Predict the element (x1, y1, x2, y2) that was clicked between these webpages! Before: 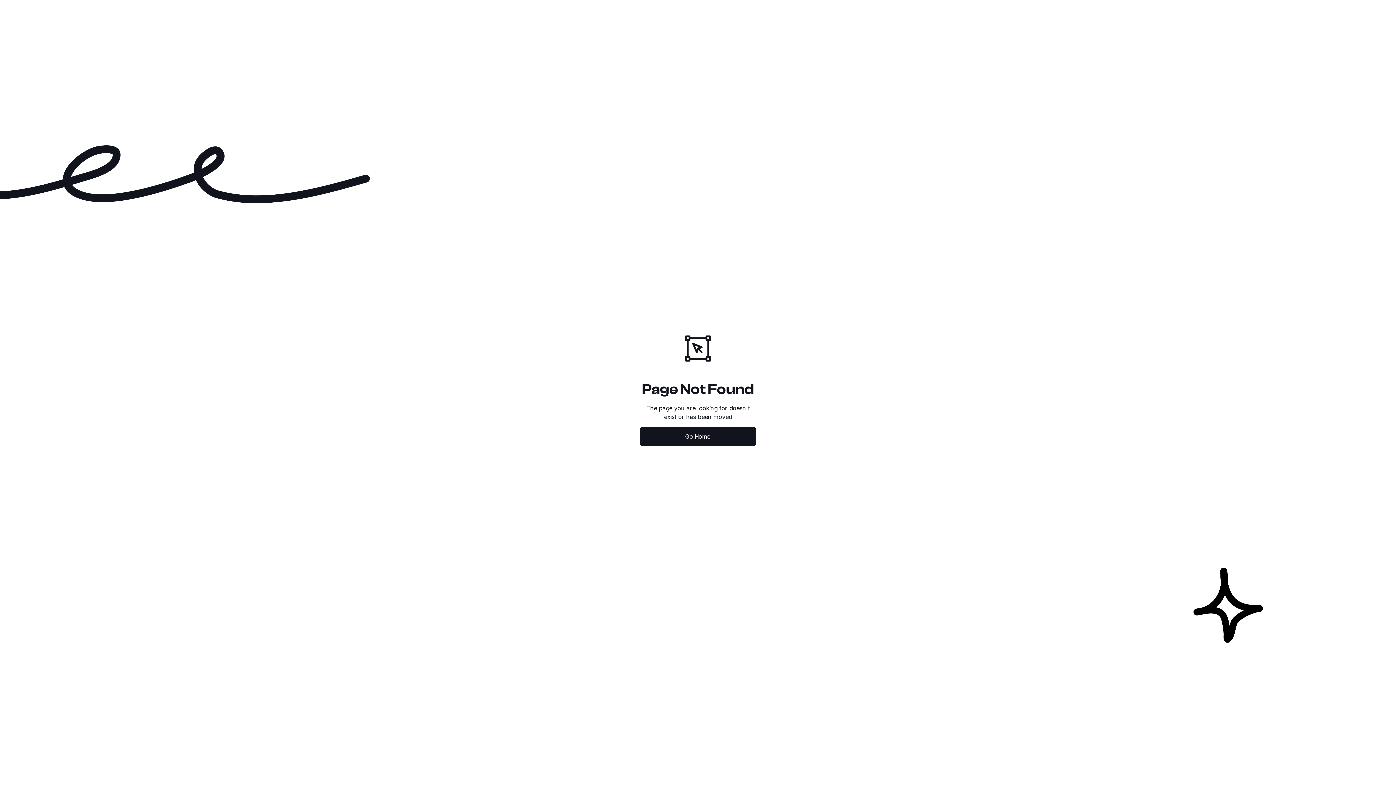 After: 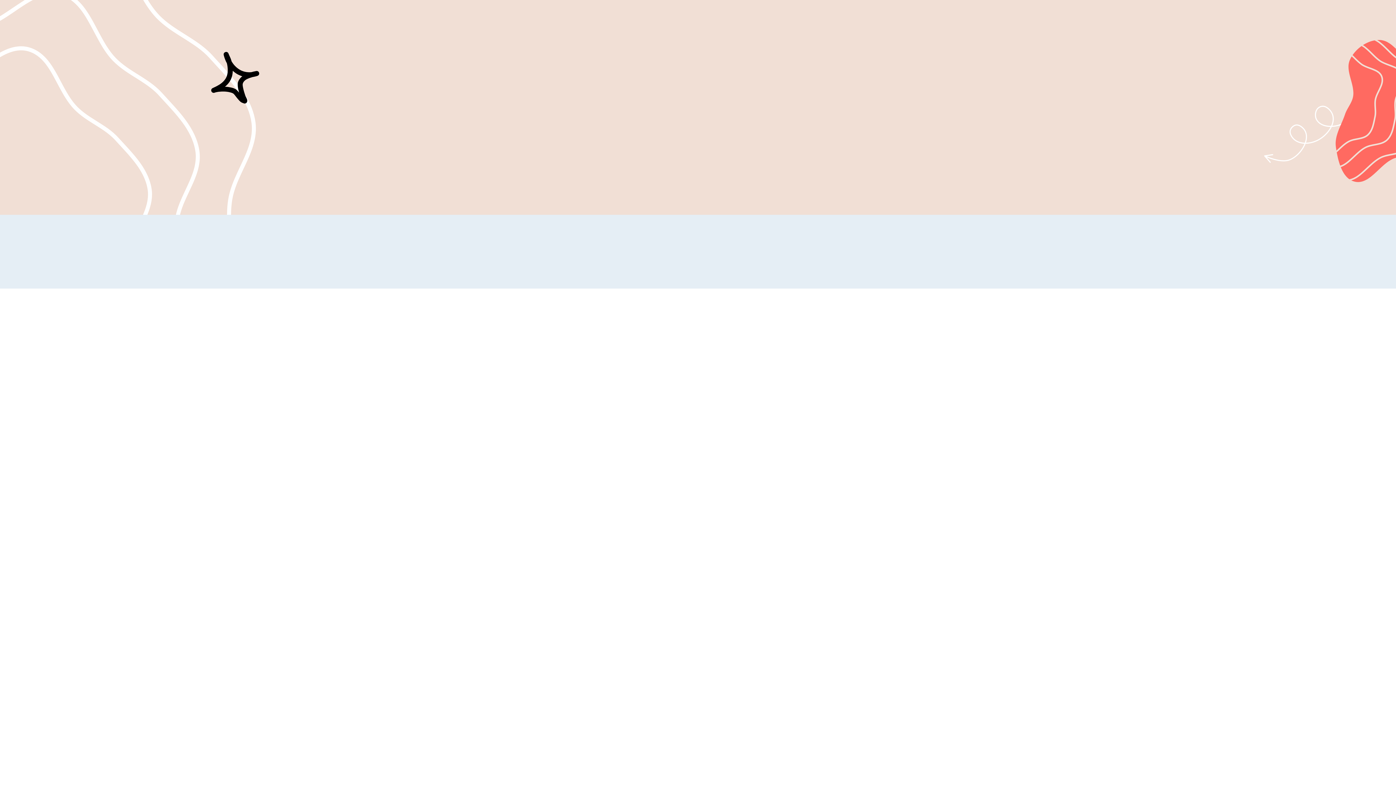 Action: bbox: (640, 427, 756, 446) label: Go Home